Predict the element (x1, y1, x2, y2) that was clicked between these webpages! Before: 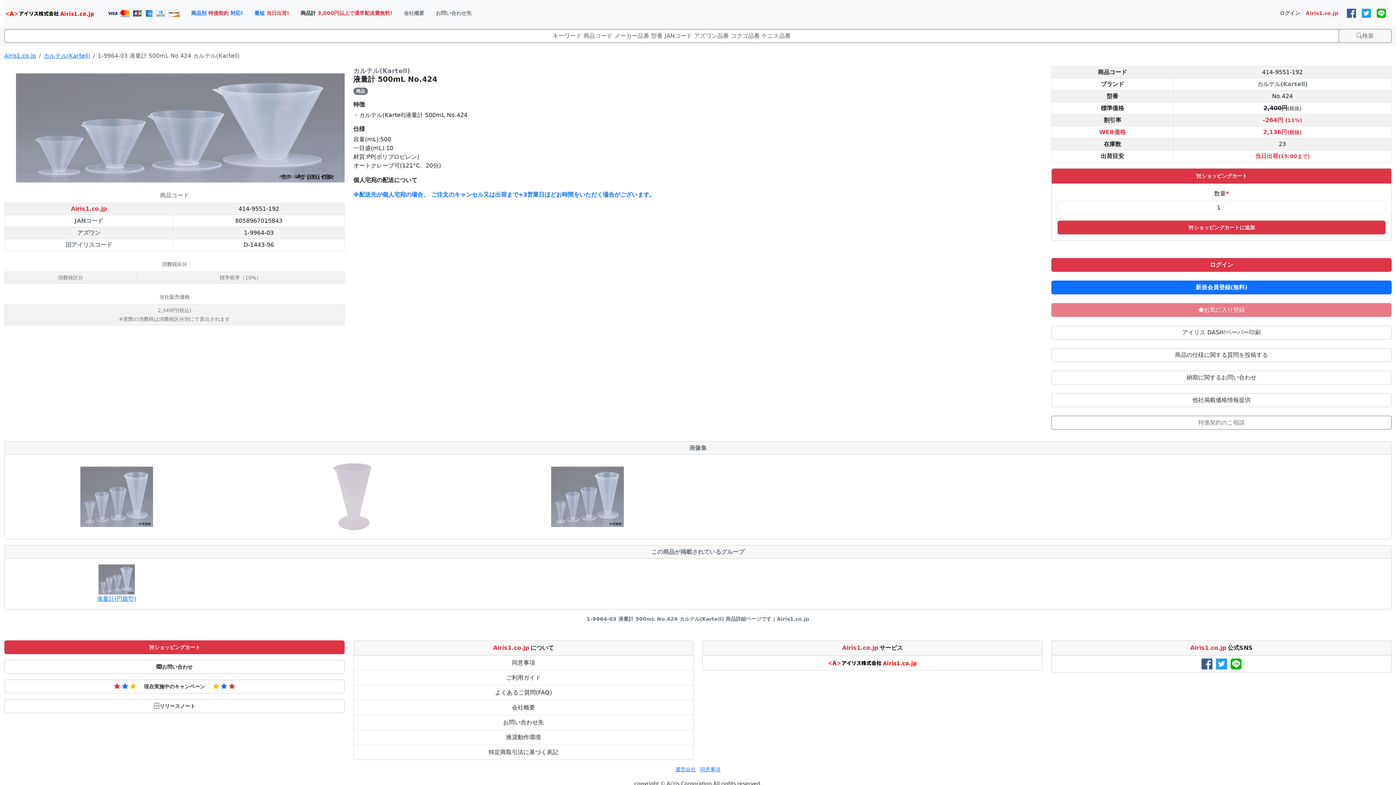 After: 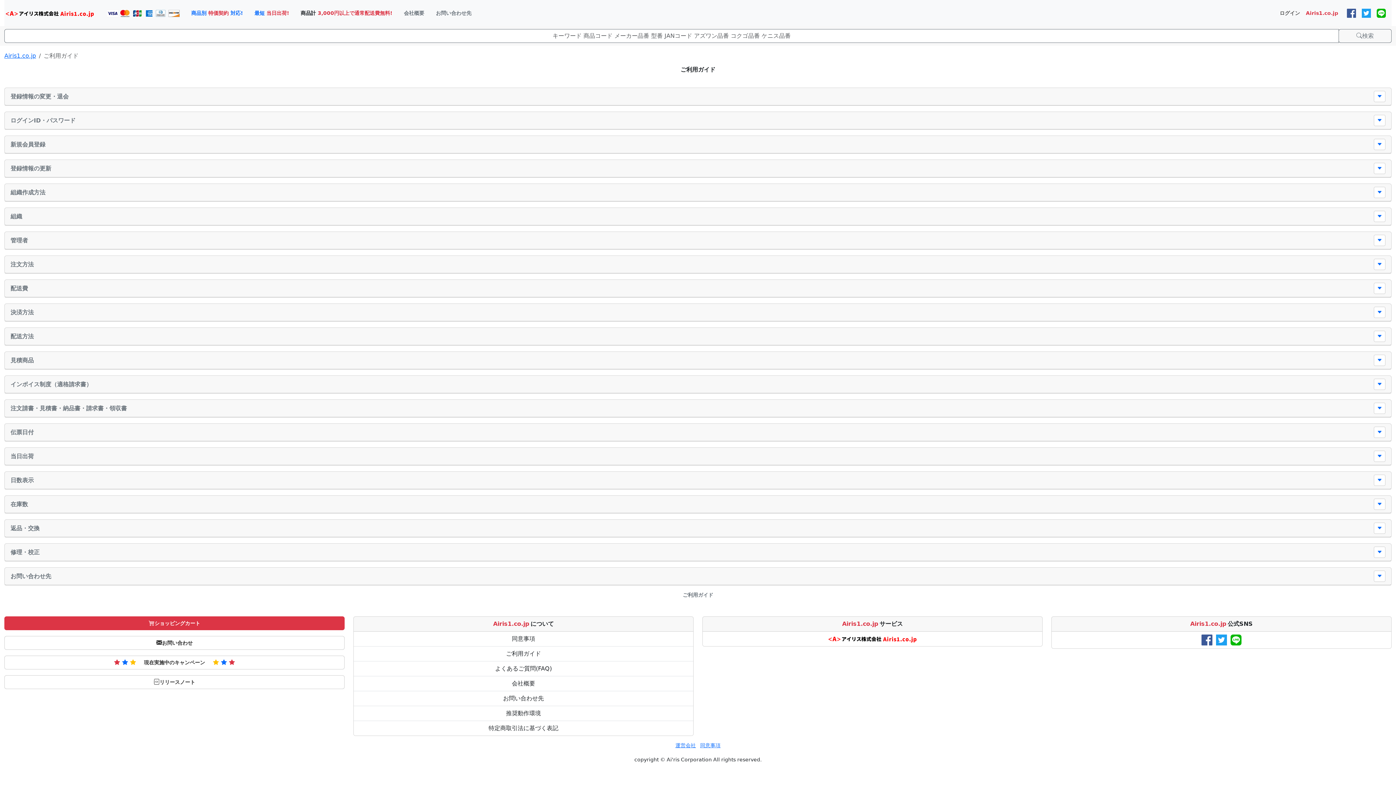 Action: label: ご利用ガイド bbox: (506, 674, 541, 681)